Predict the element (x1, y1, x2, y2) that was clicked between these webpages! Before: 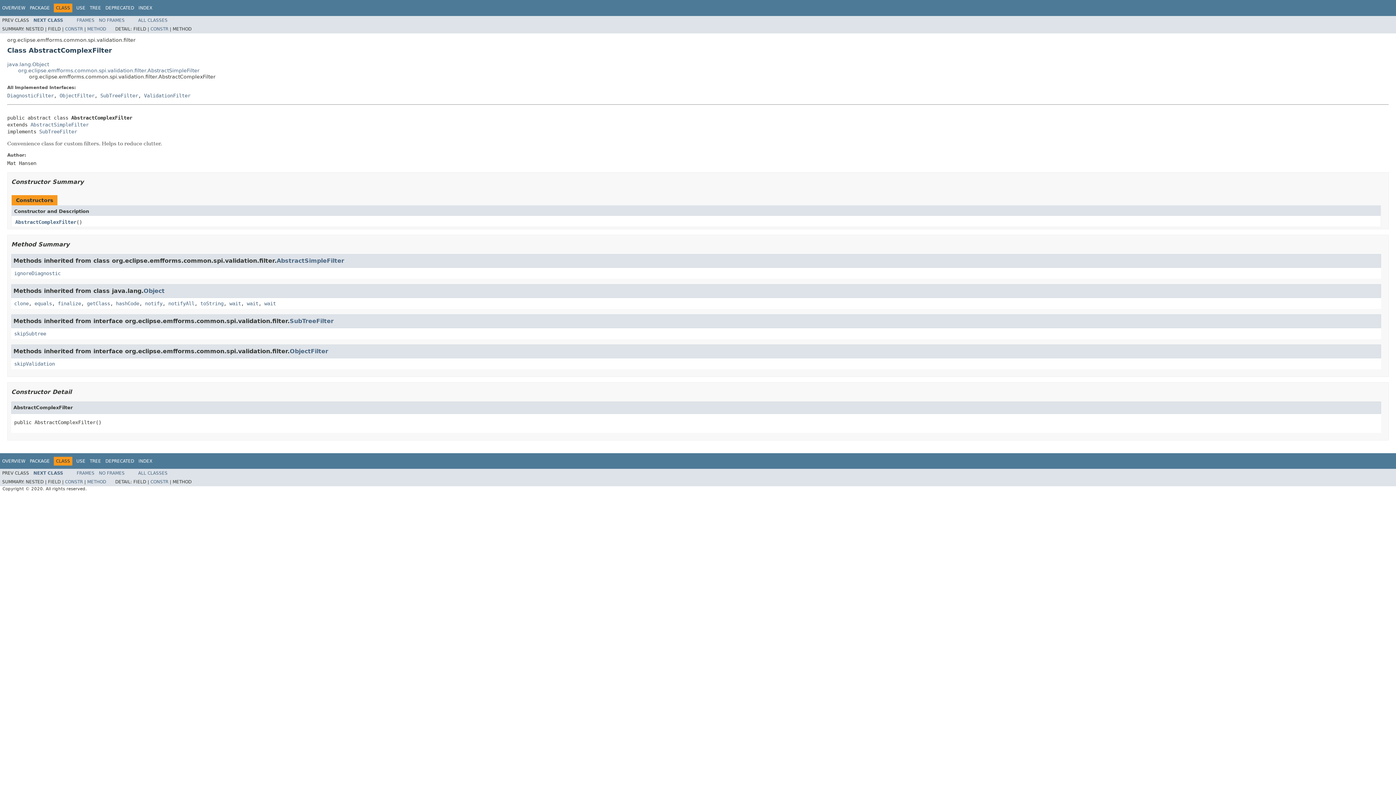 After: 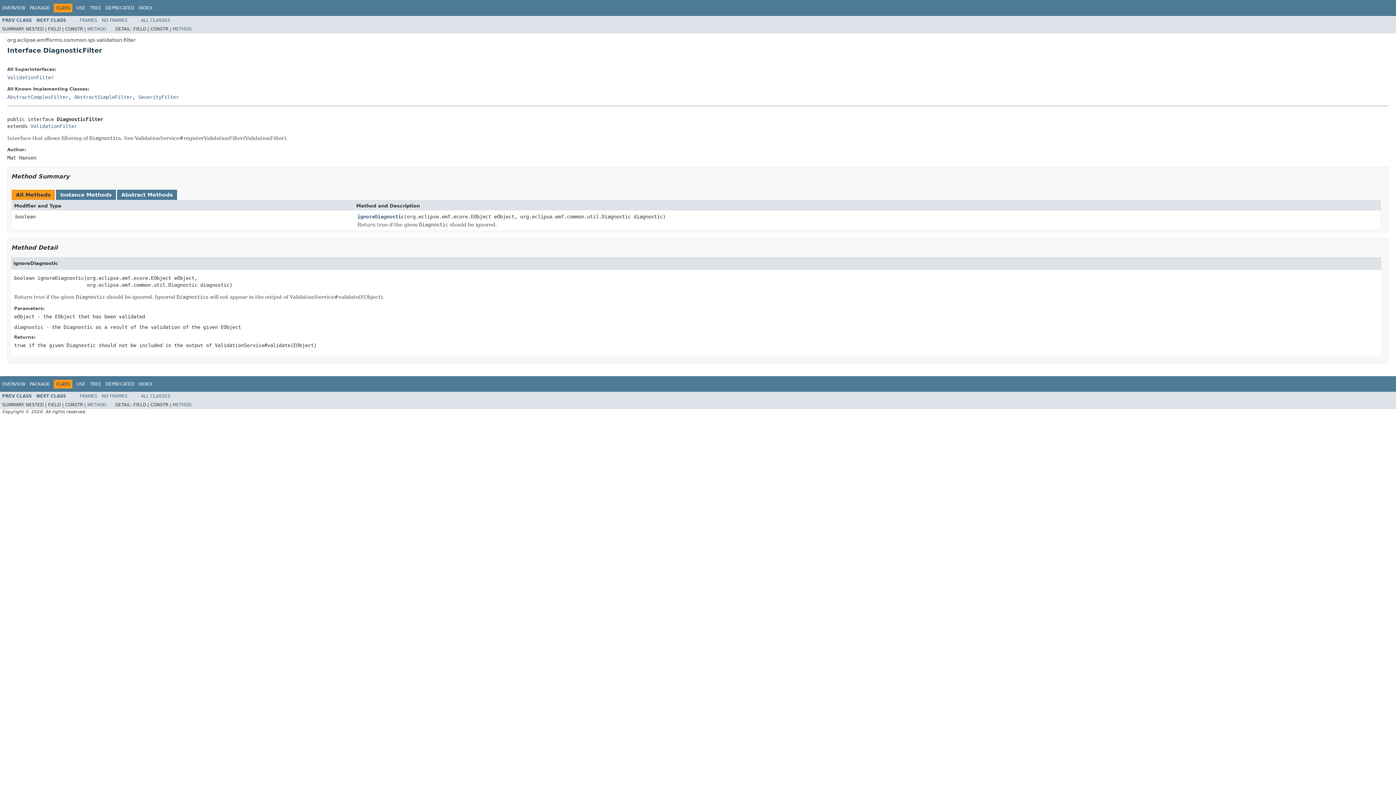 Action: label: DiagnosticFilter bbox: (7, 92, 53, 98)